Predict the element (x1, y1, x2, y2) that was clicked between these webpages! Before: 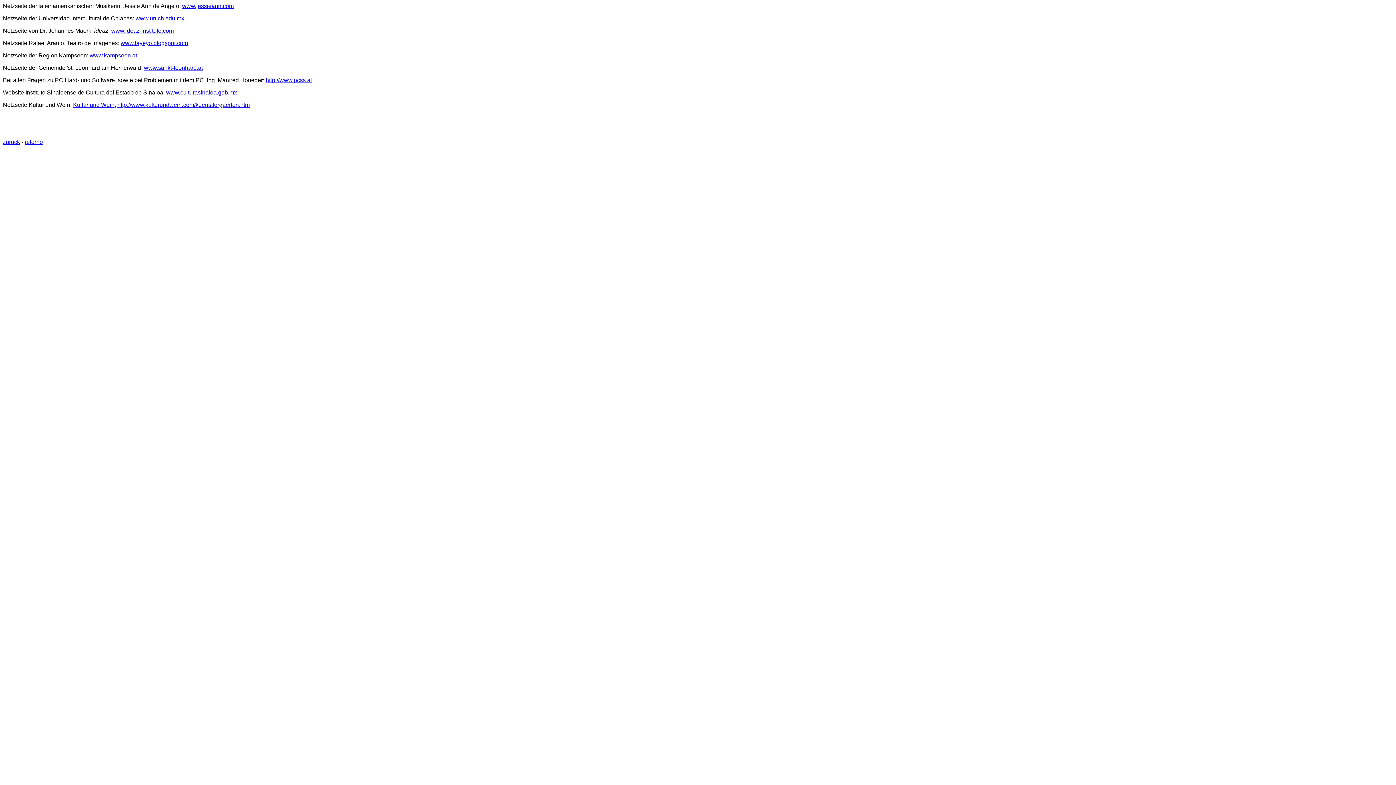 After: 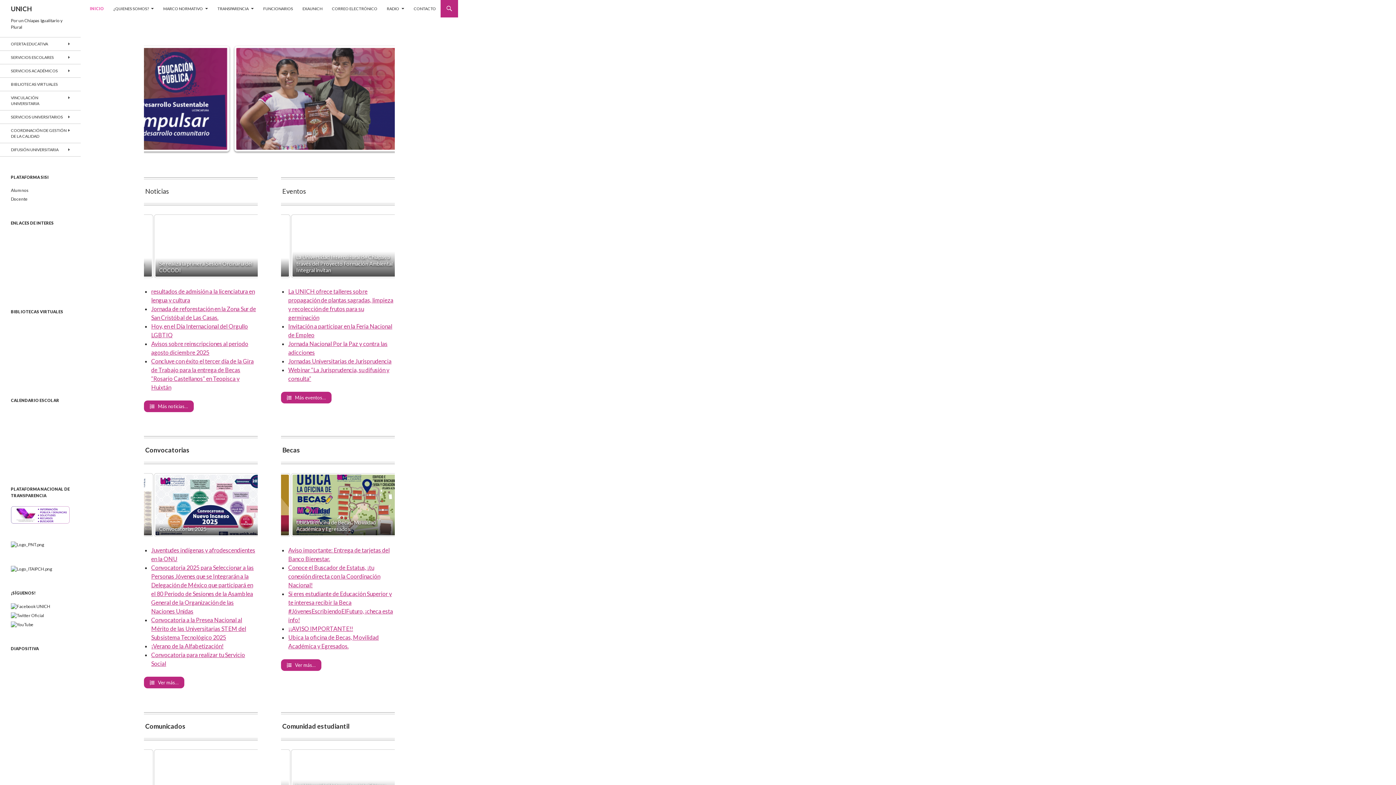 Action: bbox: (135, 15, 184, 21) label: www.unich.edu.mx